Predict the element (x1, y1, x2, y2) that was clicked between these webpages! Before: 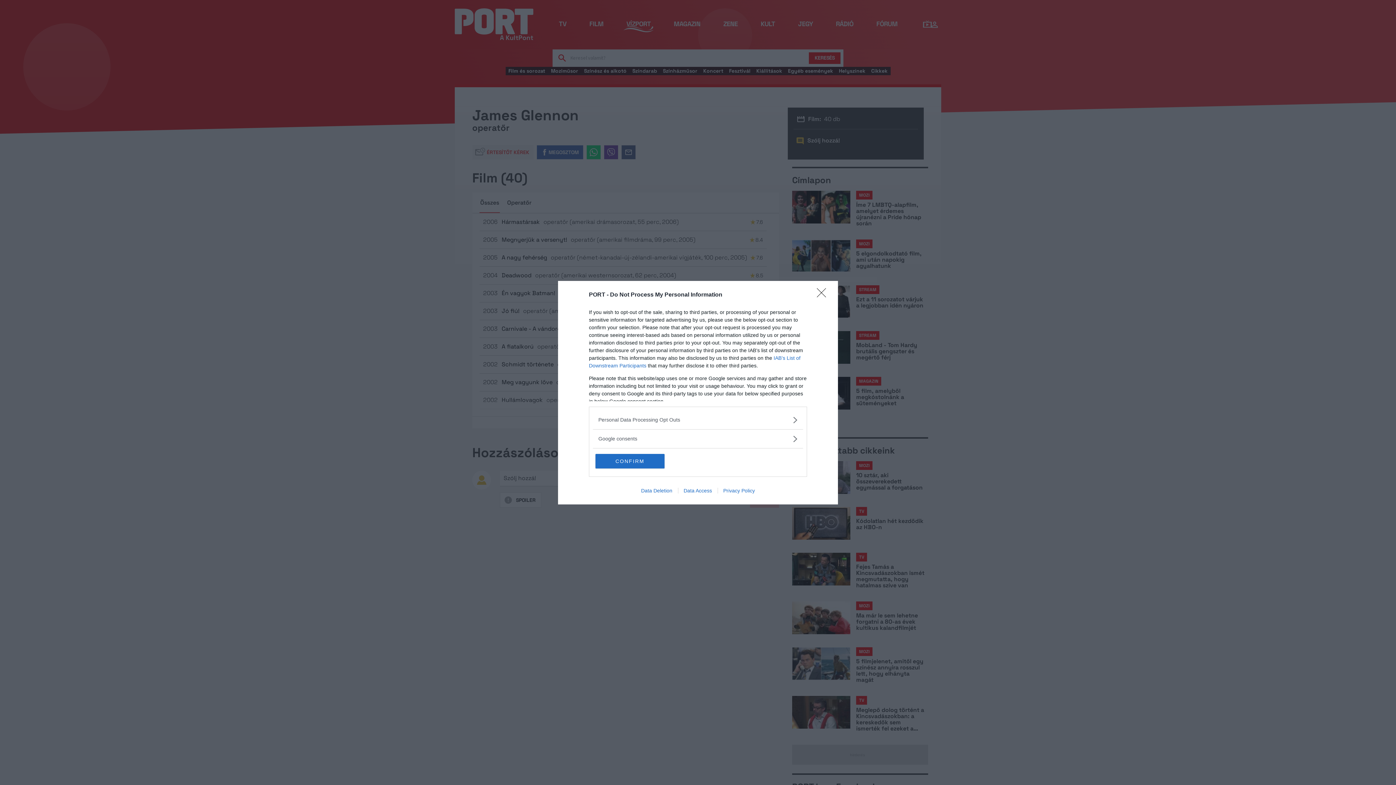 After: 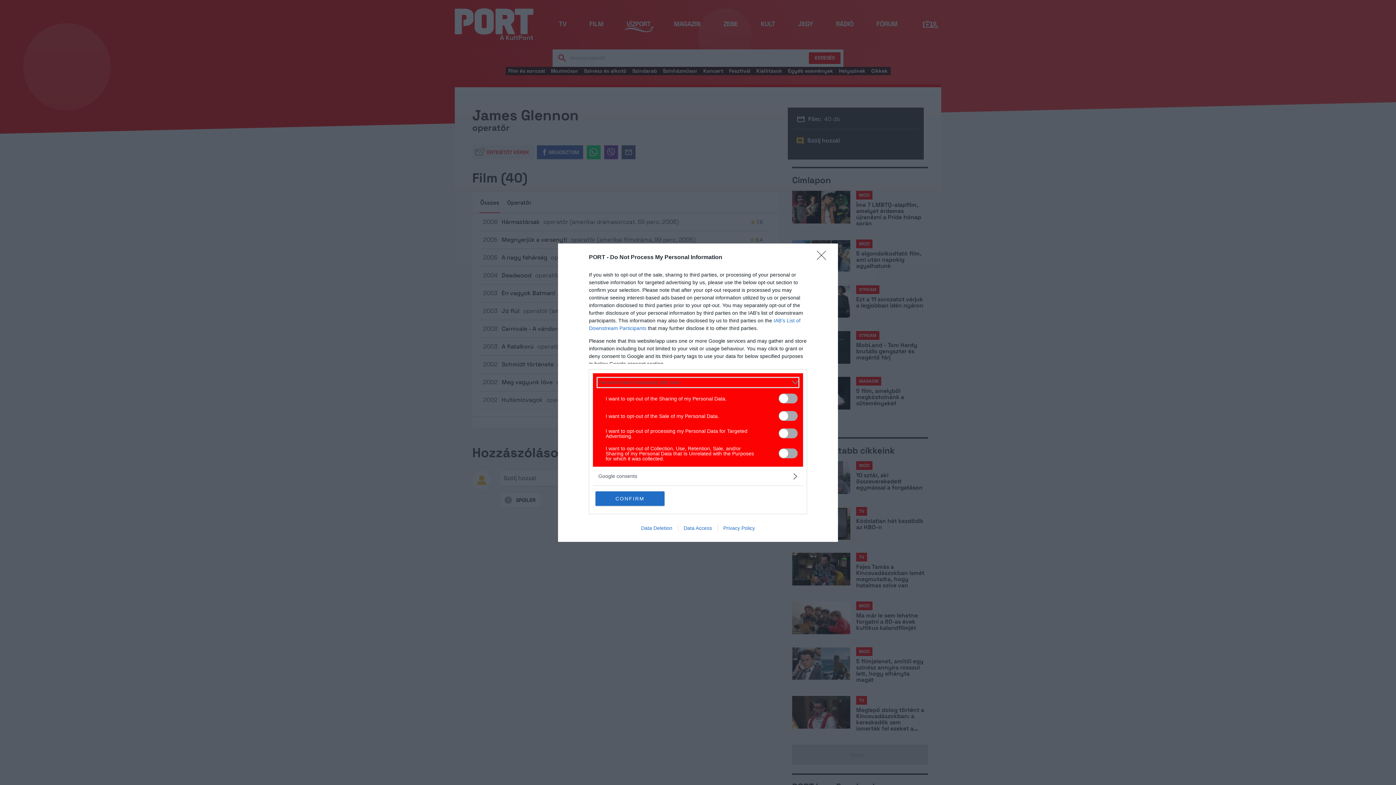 Action: bbox: (598, 416, 797, 423) label: Opt-Outs